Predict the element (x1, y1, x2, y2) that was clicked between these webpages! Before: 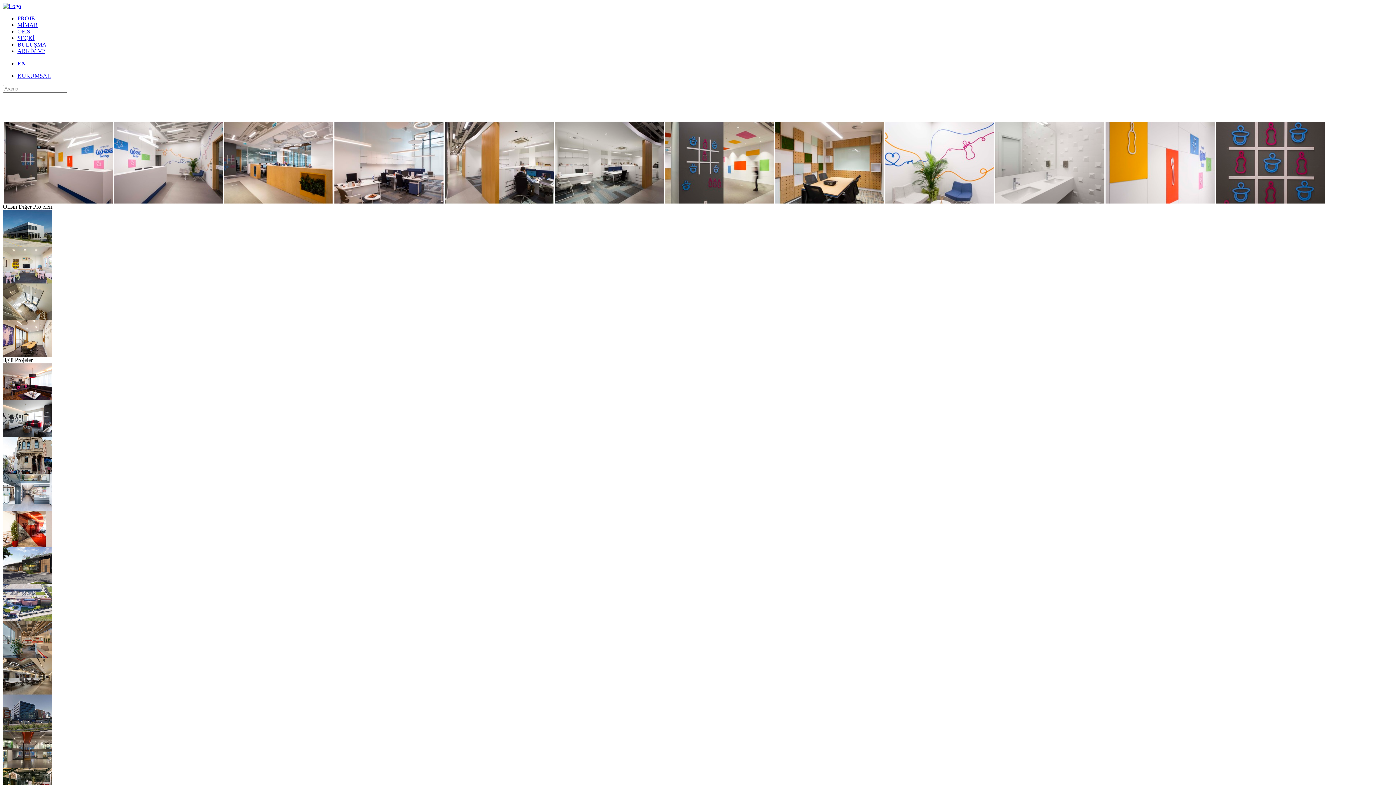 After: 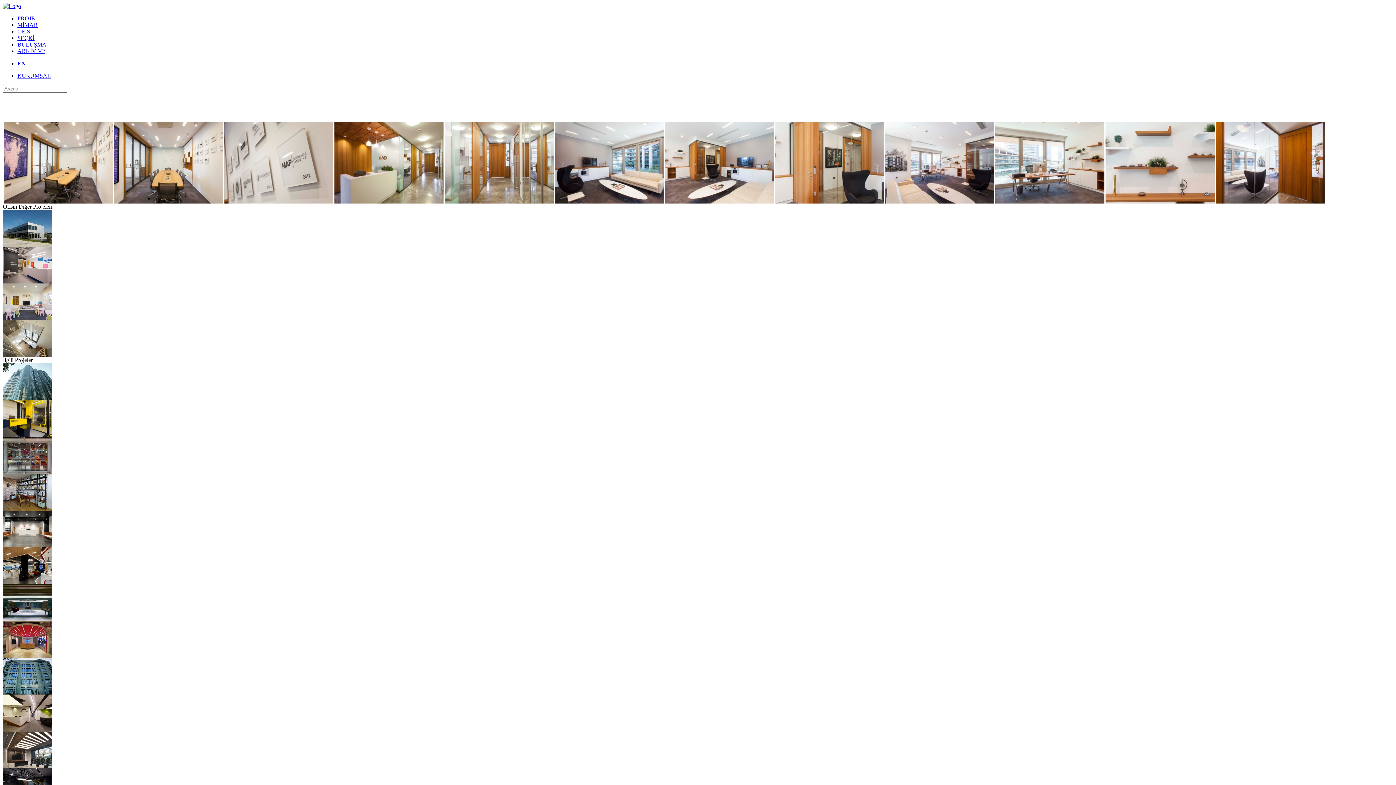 Action: bbox: (2, 352, 52, 358)